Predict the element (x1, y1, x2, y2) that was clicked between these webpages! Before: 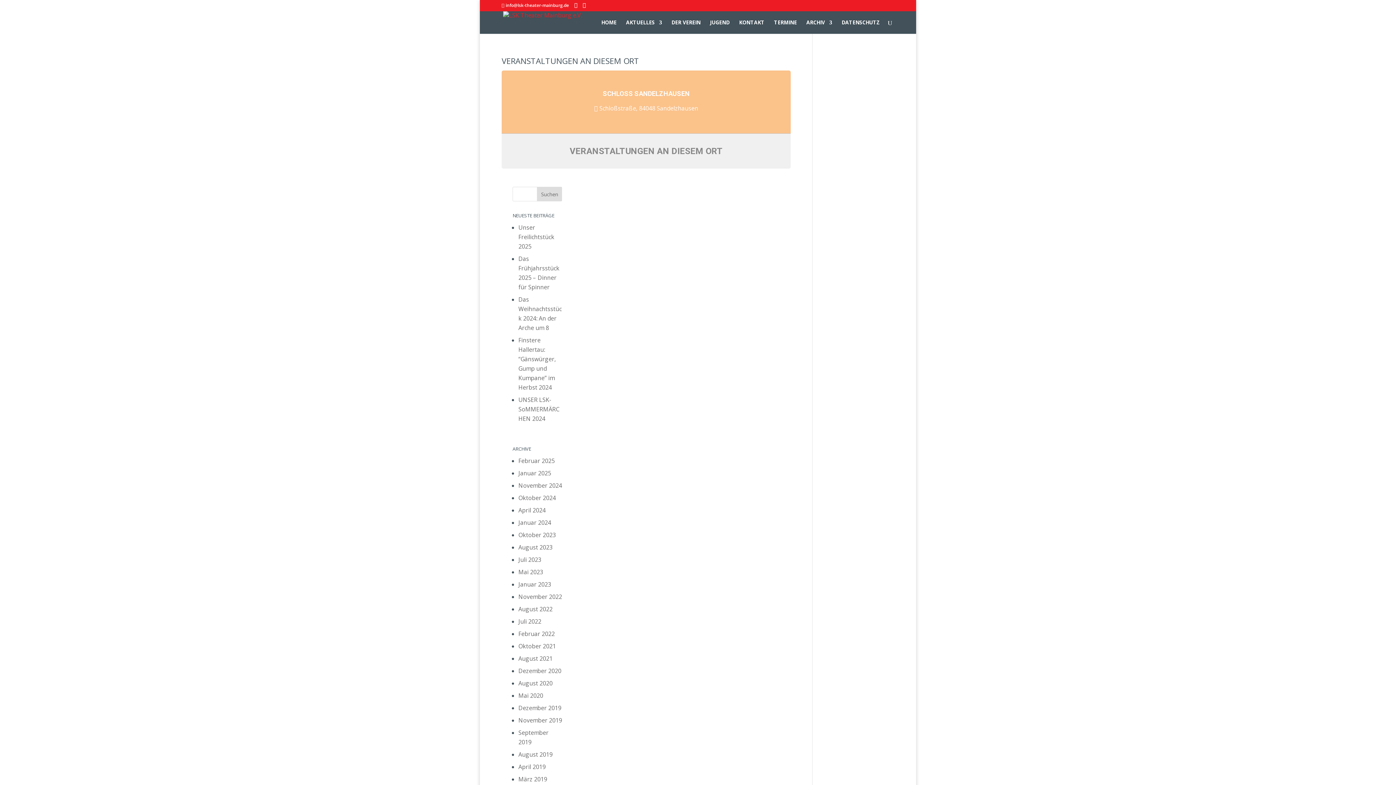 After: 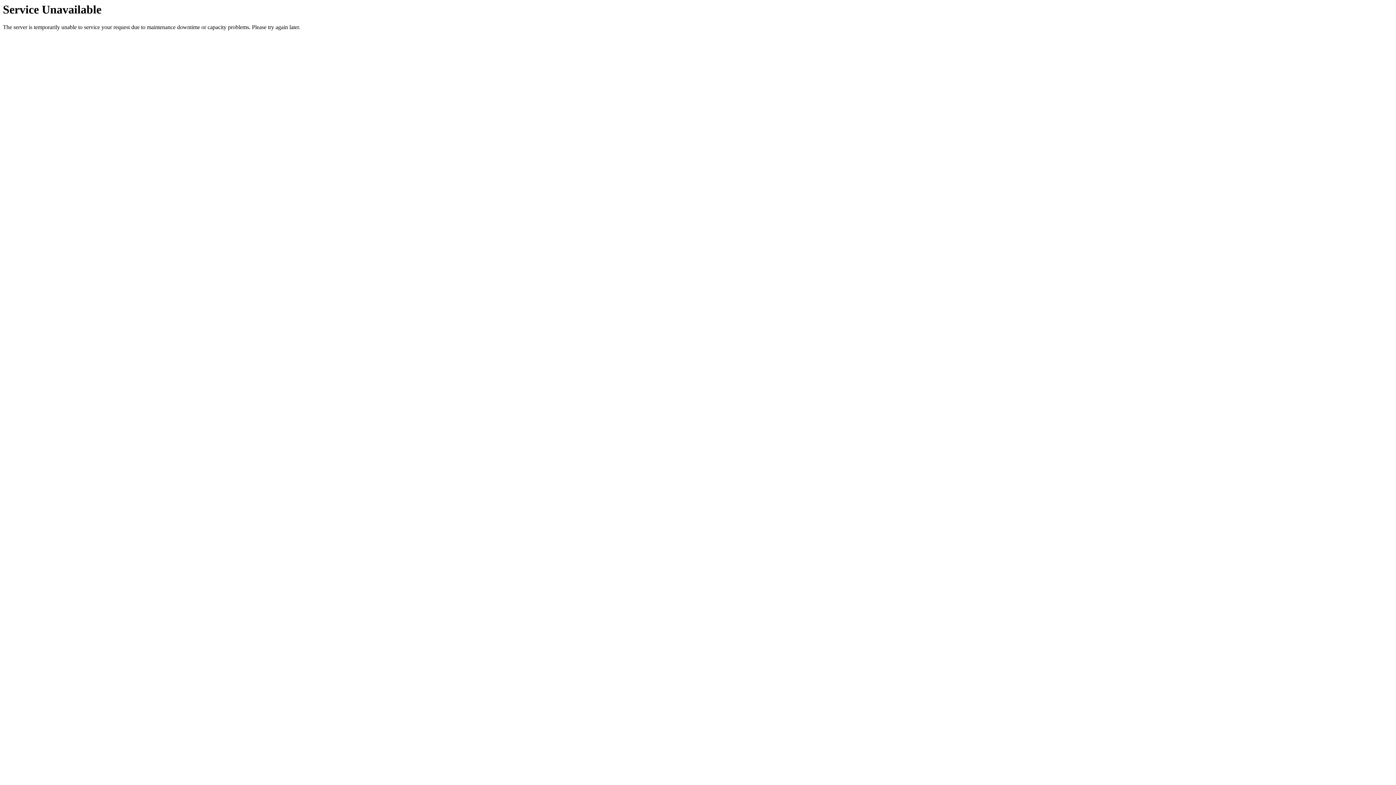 Action: label: März 2019 bbox: (518, 775, 547, 783)